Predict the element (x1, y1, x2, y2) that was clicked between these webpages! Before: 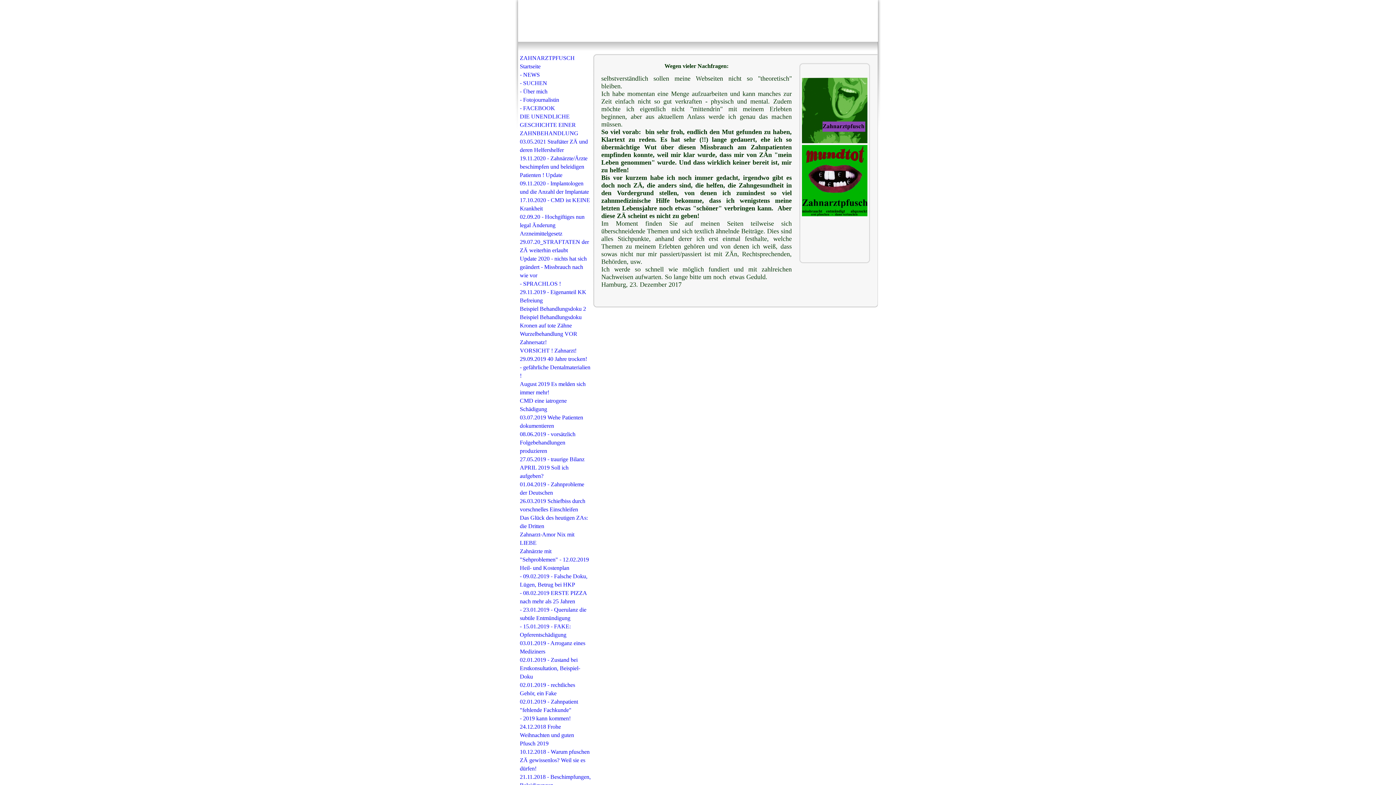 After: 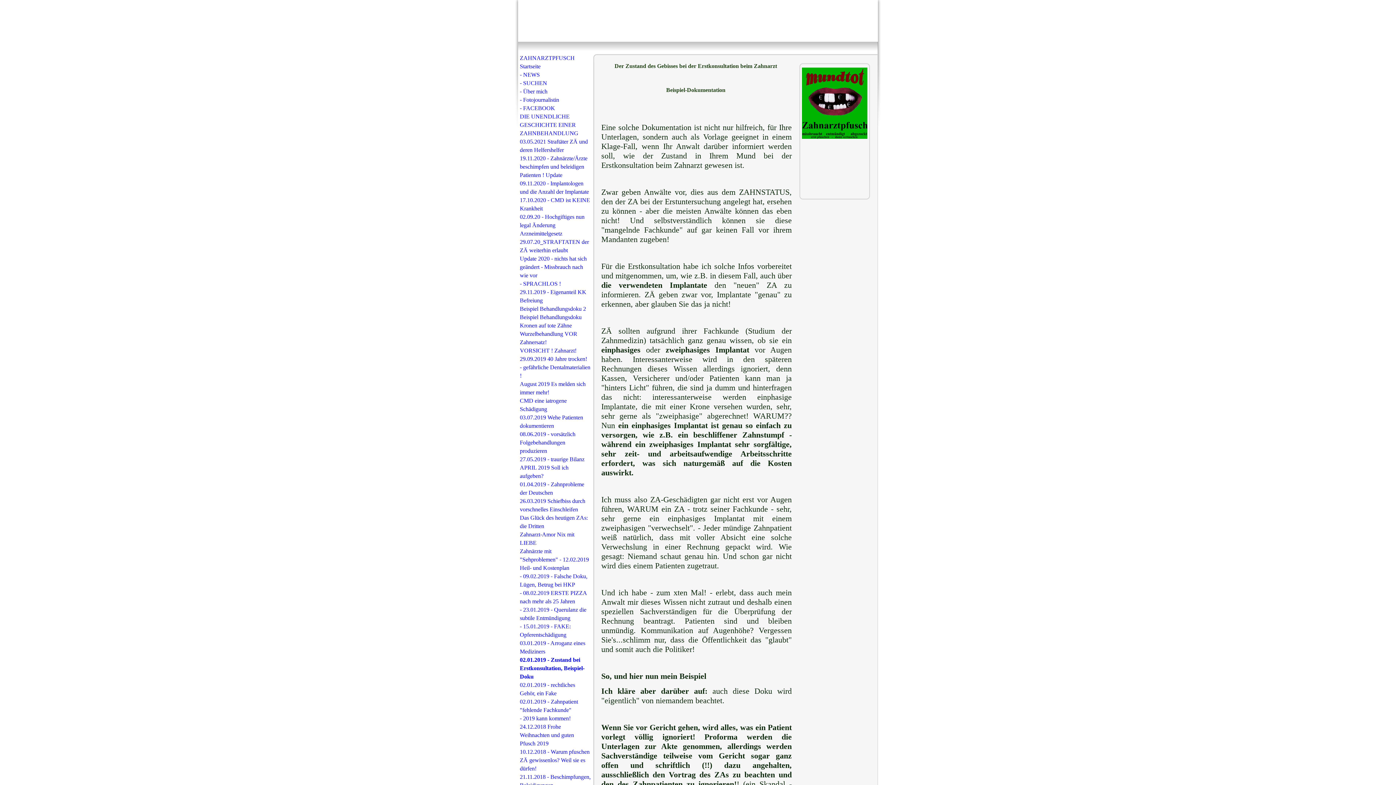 Action: bbox: (518, 656, 590, 681) label: 02.01.2019 - Zustand bei Erstkonsultation, Beispiel-Doku